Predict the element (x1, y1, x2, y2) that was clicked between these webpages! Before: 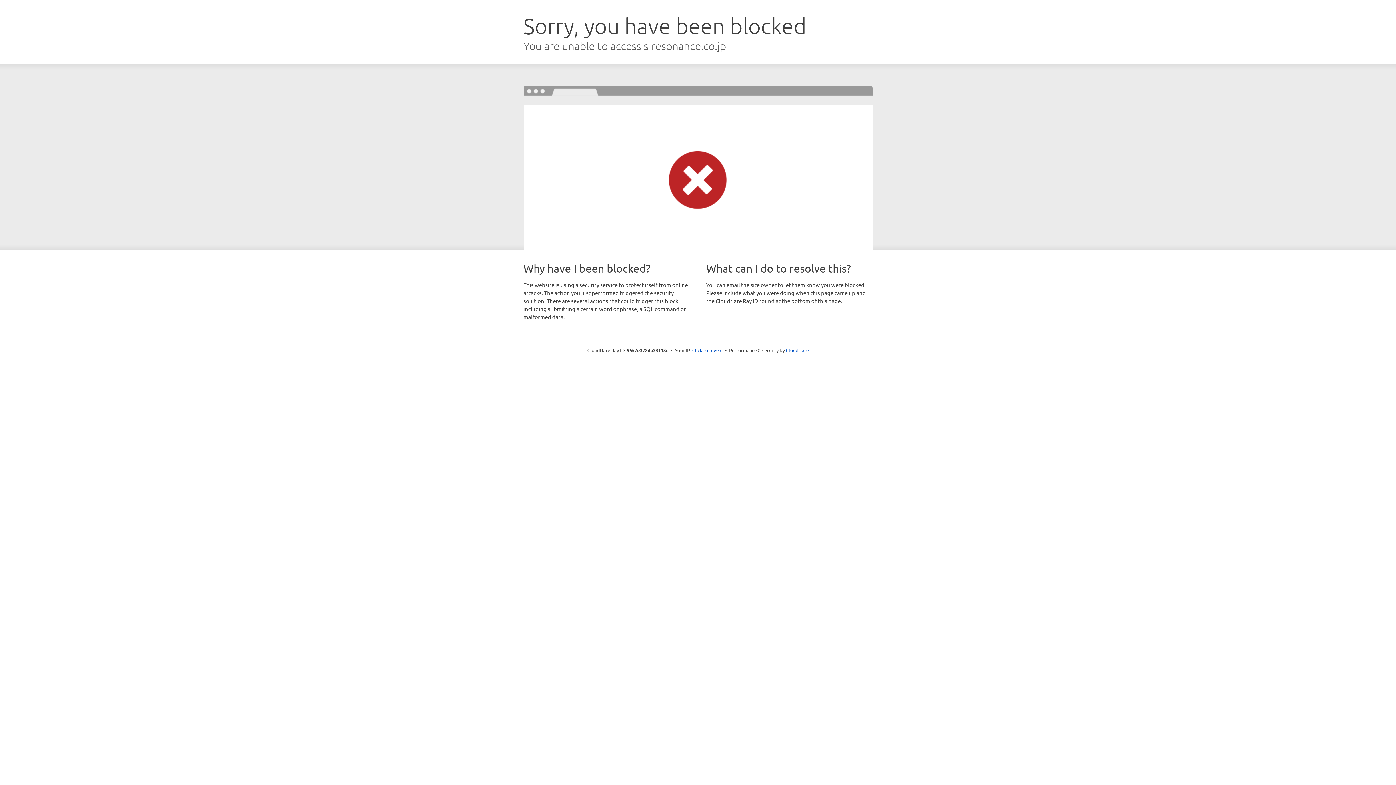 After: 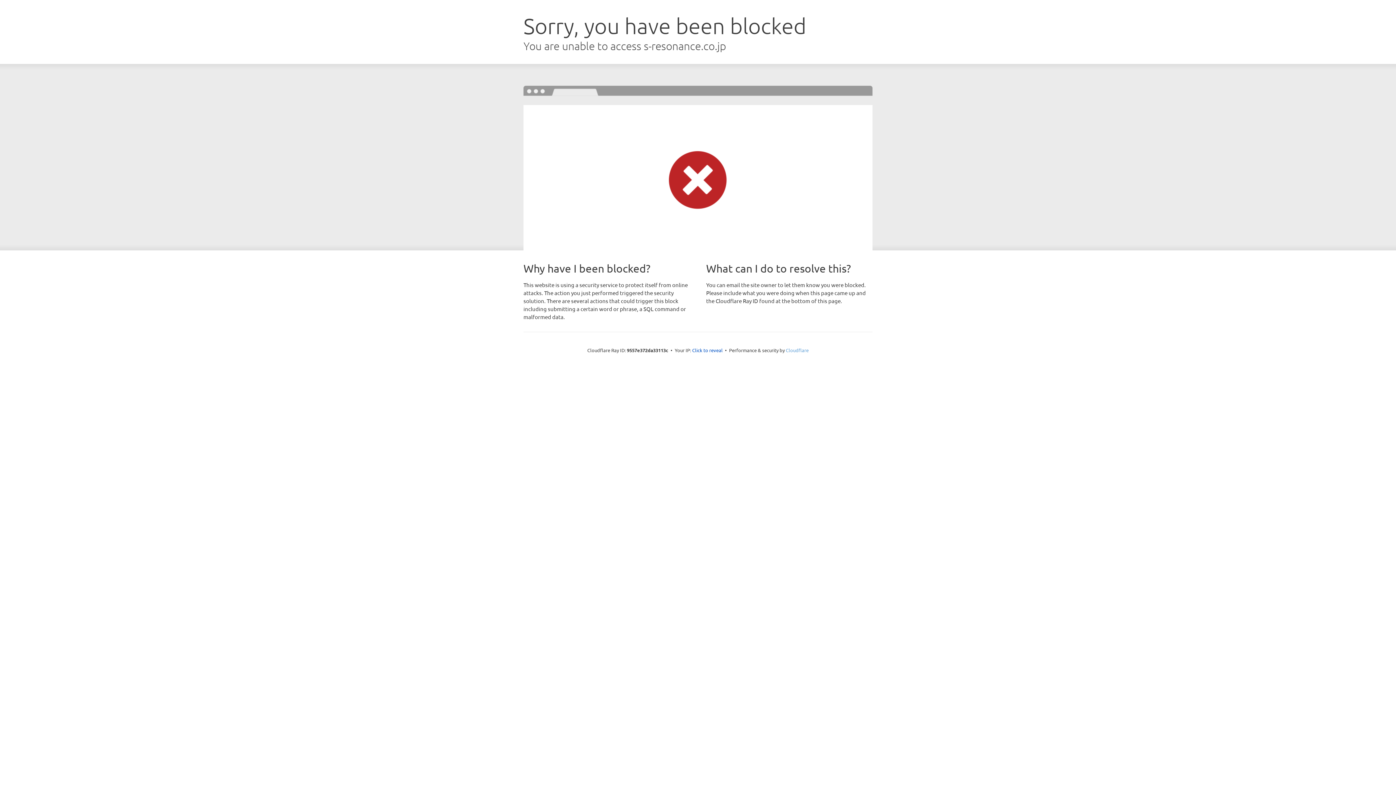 Action: bbox: (786, 347, 808, 353) label: Cloudflare